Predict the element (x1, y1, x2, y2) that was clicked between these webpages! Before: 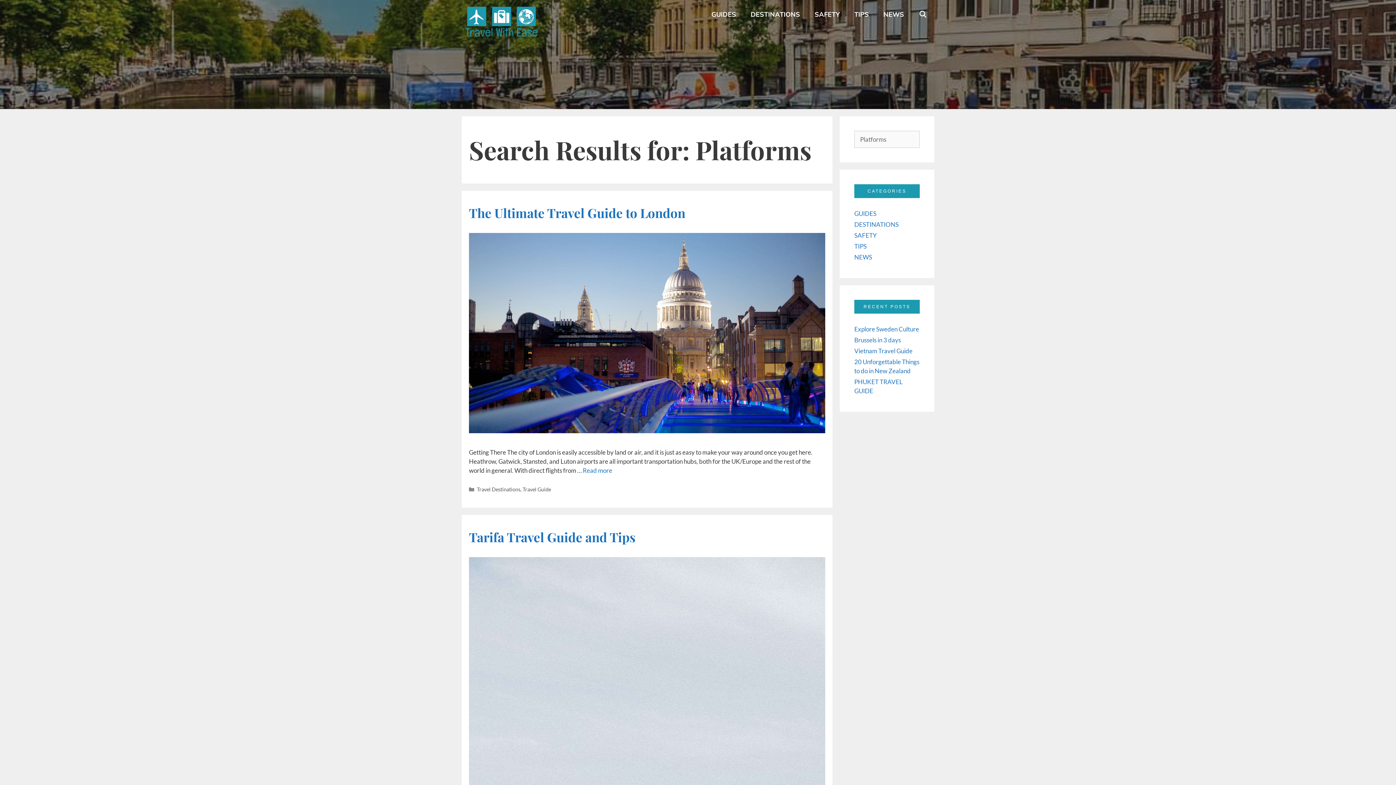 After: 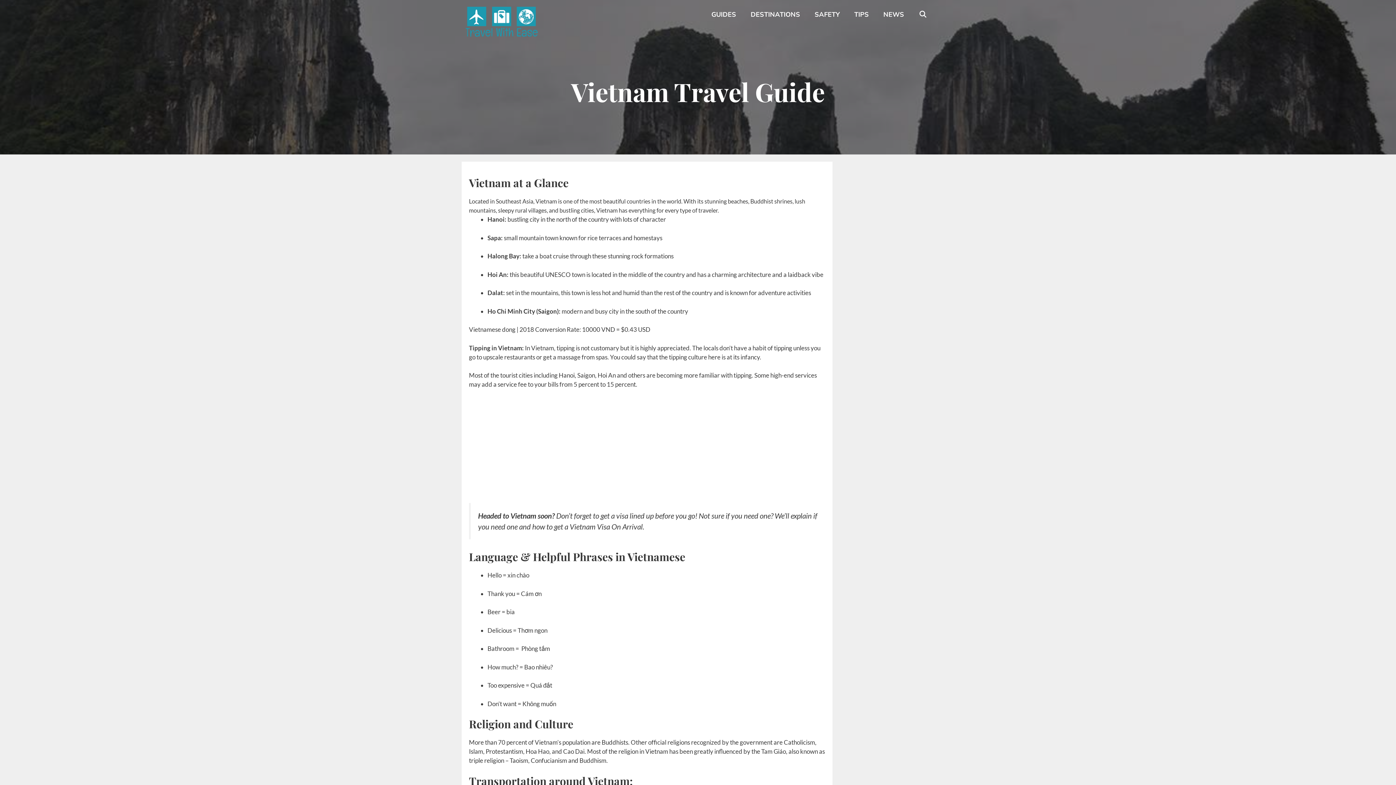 Action: label: Vietnam Travel Guide bbox: (854, 347, 912, 354)